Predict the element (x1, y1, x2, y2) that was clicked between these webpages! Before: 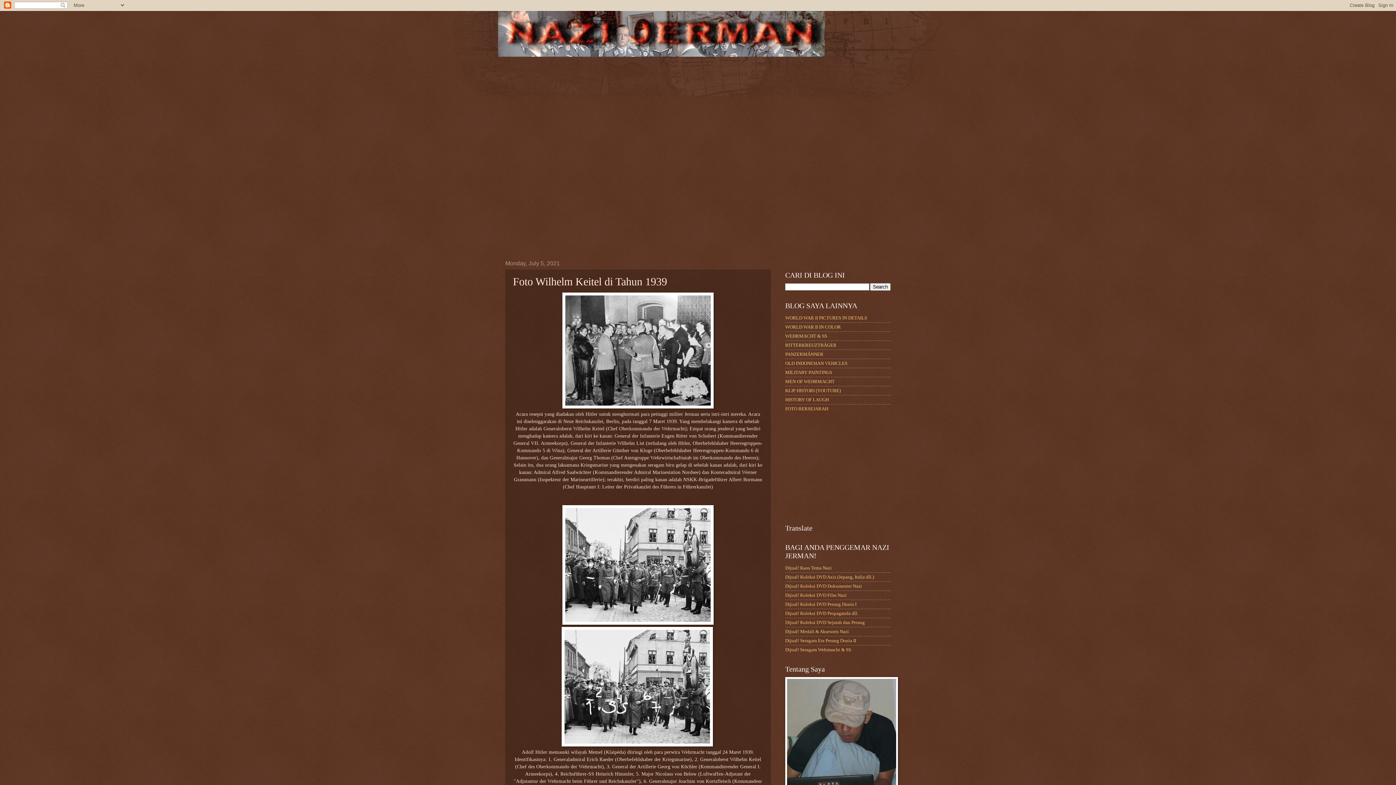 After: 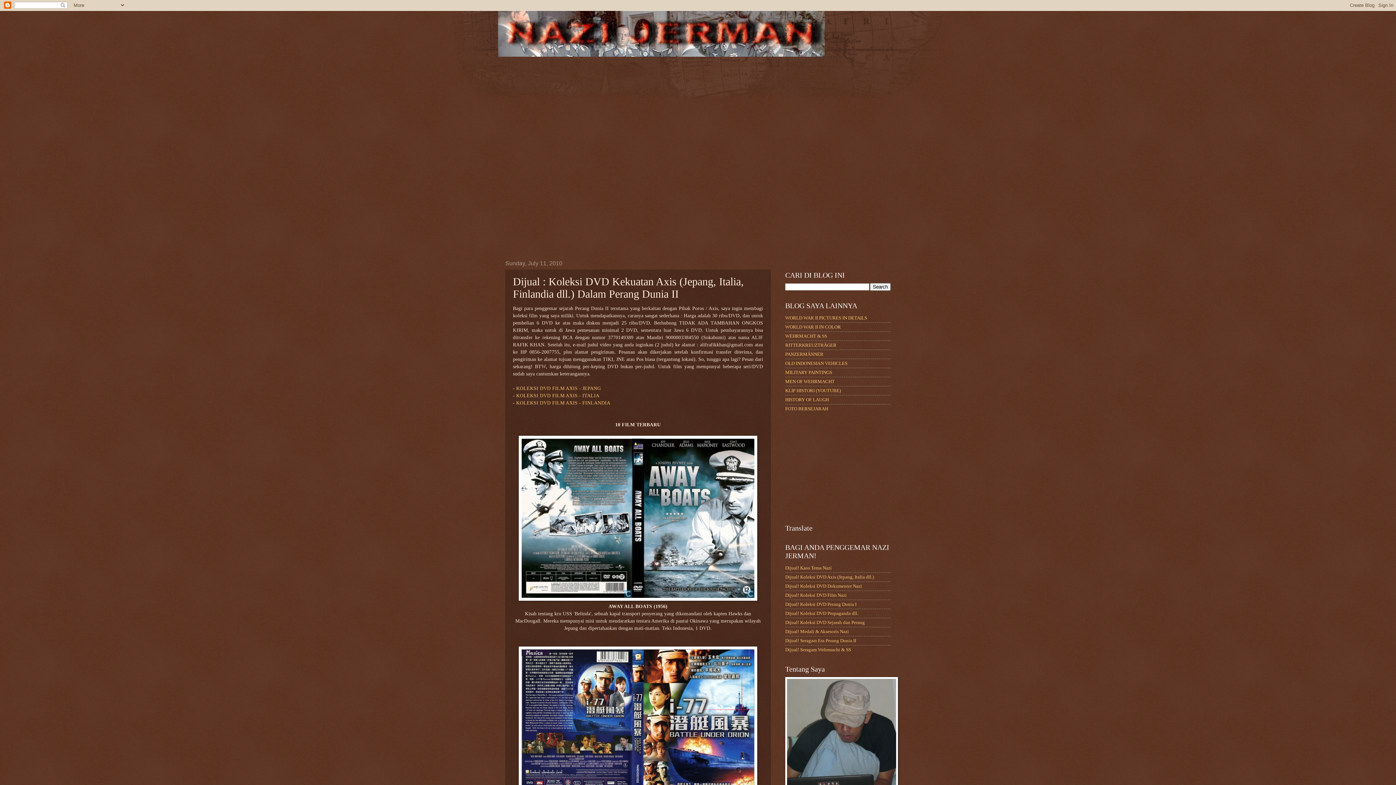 Action: label: Dijual! Koleksi DVD Axis (Jepang, Italia dll.) bbox: (785, 574, 874, 579)